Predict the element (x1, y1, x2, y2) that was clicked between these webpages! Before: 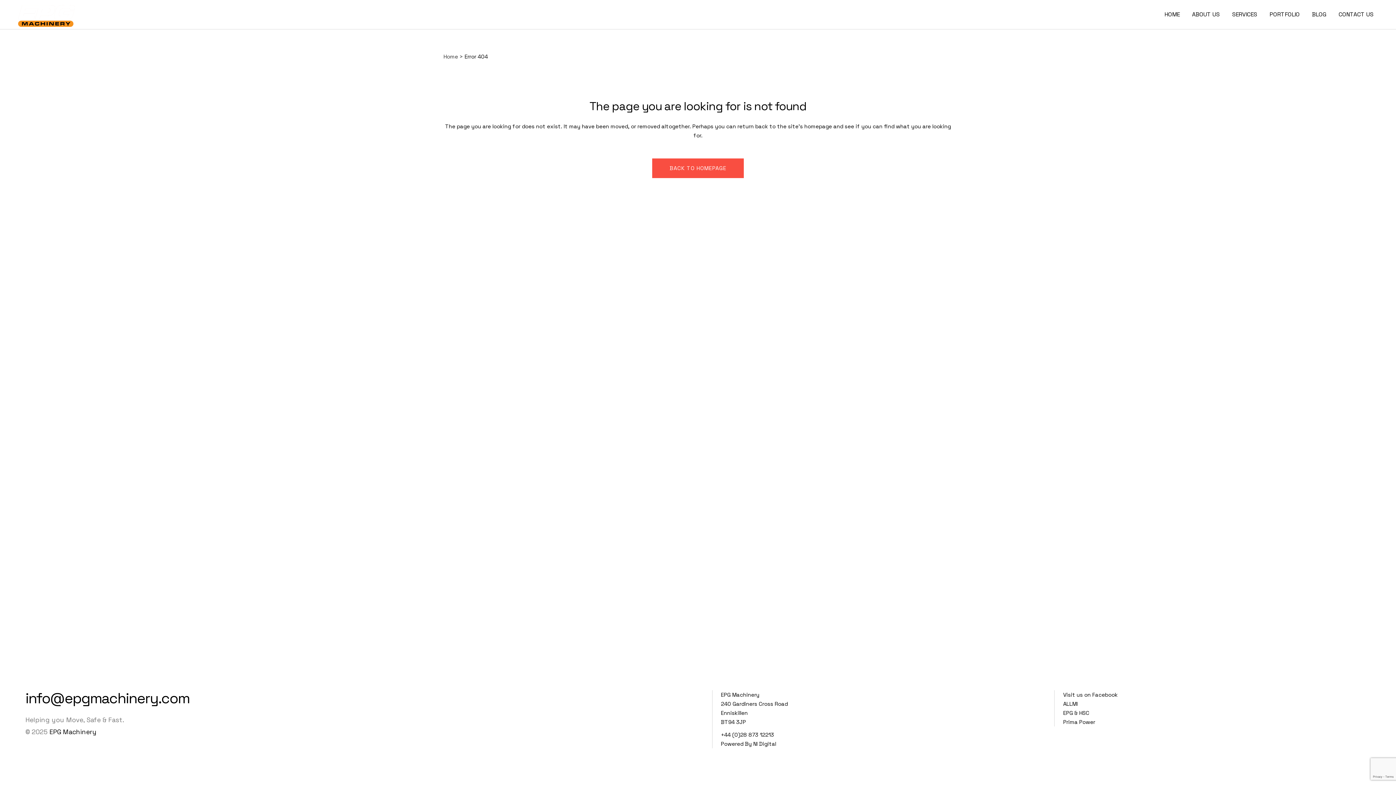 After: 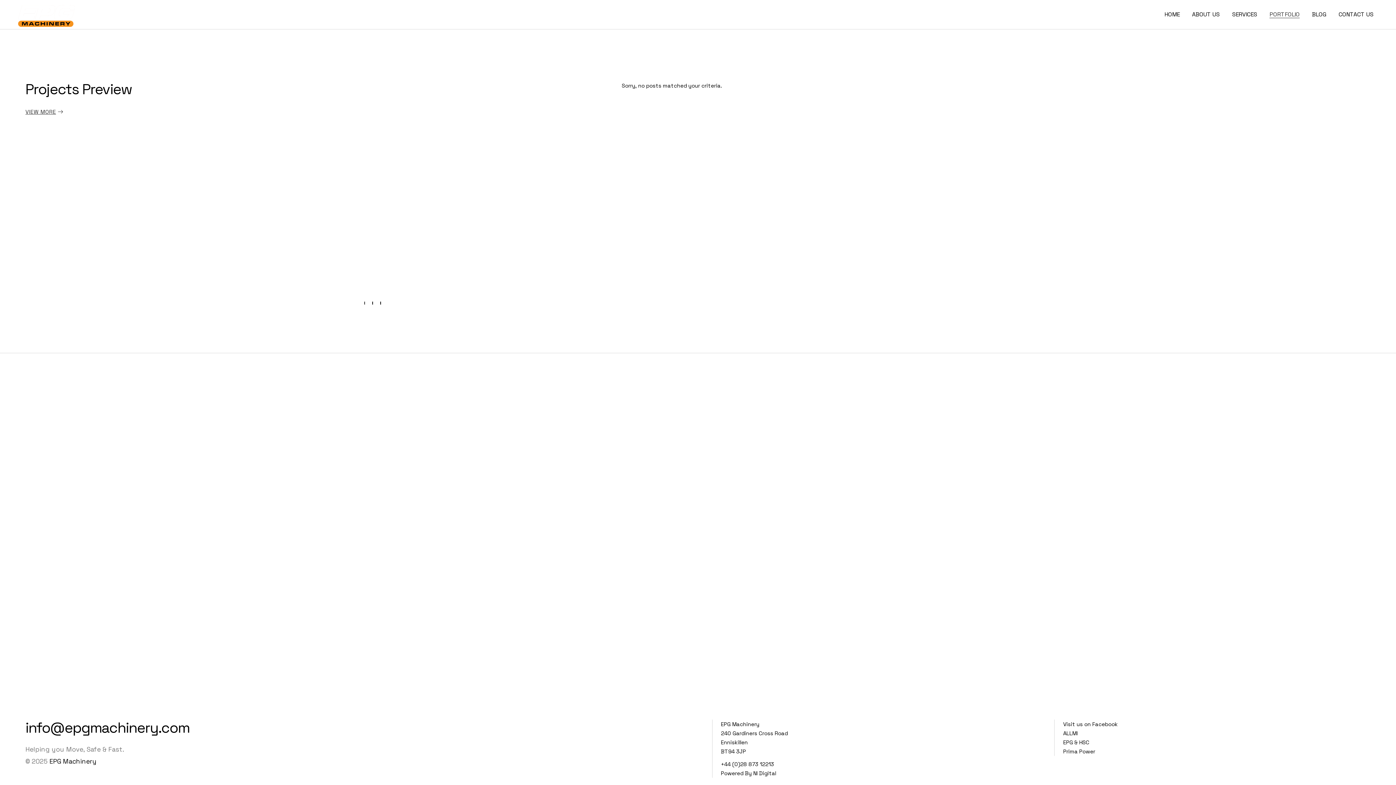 Action: bbox: (1263, 0, 1306, 29) label: PORTFOLIO